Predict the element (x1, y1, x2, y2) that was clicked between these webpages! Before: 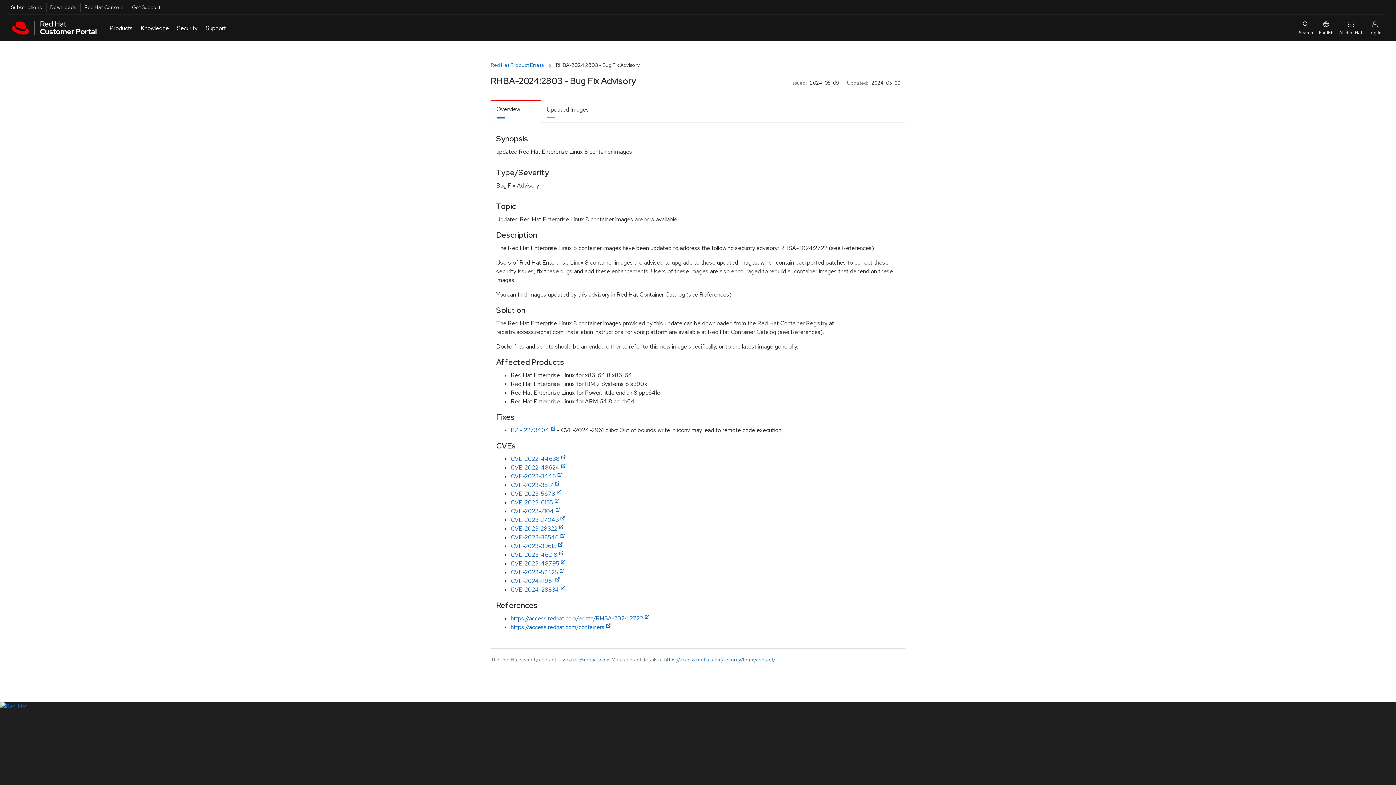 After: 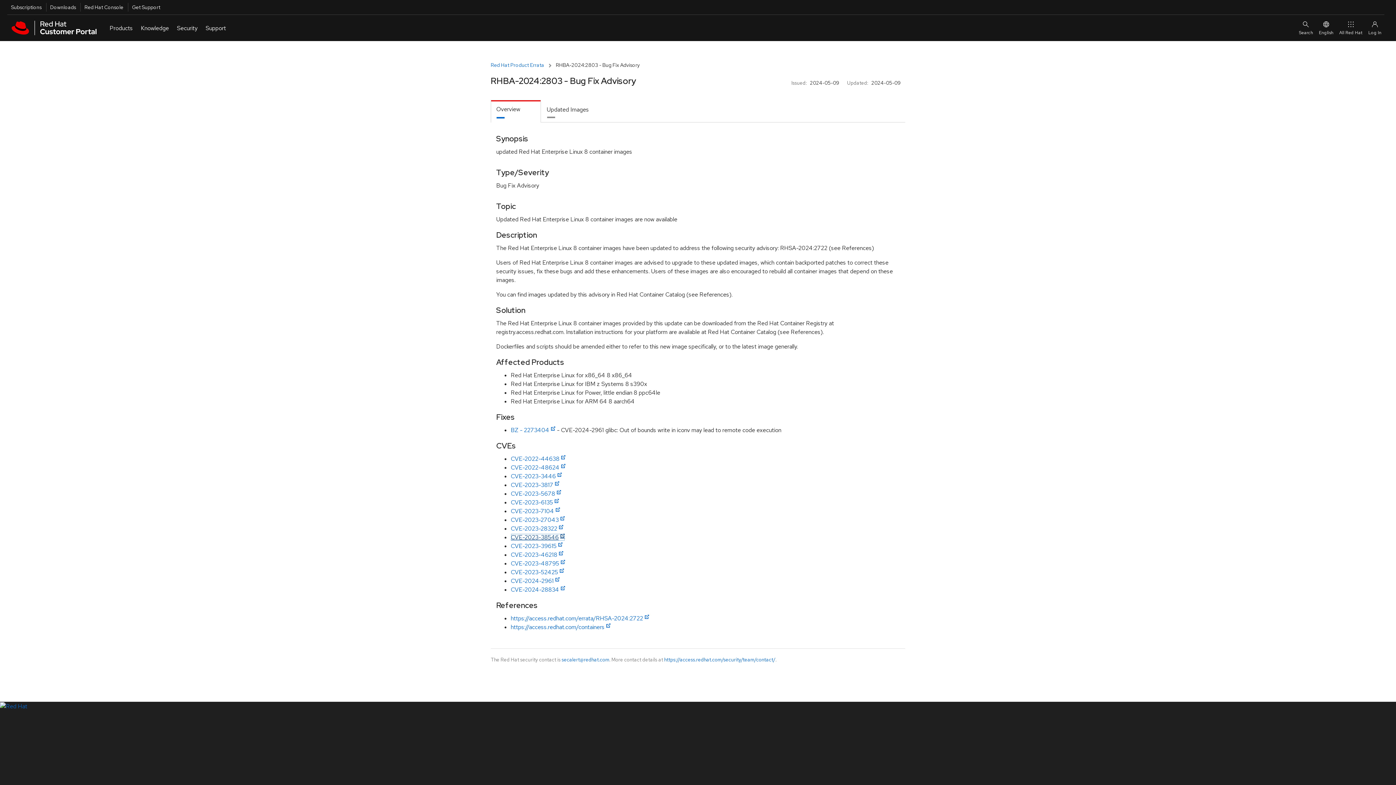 Action: label: CVE-2023-38546 bbox: (510, 533, 565, 541)